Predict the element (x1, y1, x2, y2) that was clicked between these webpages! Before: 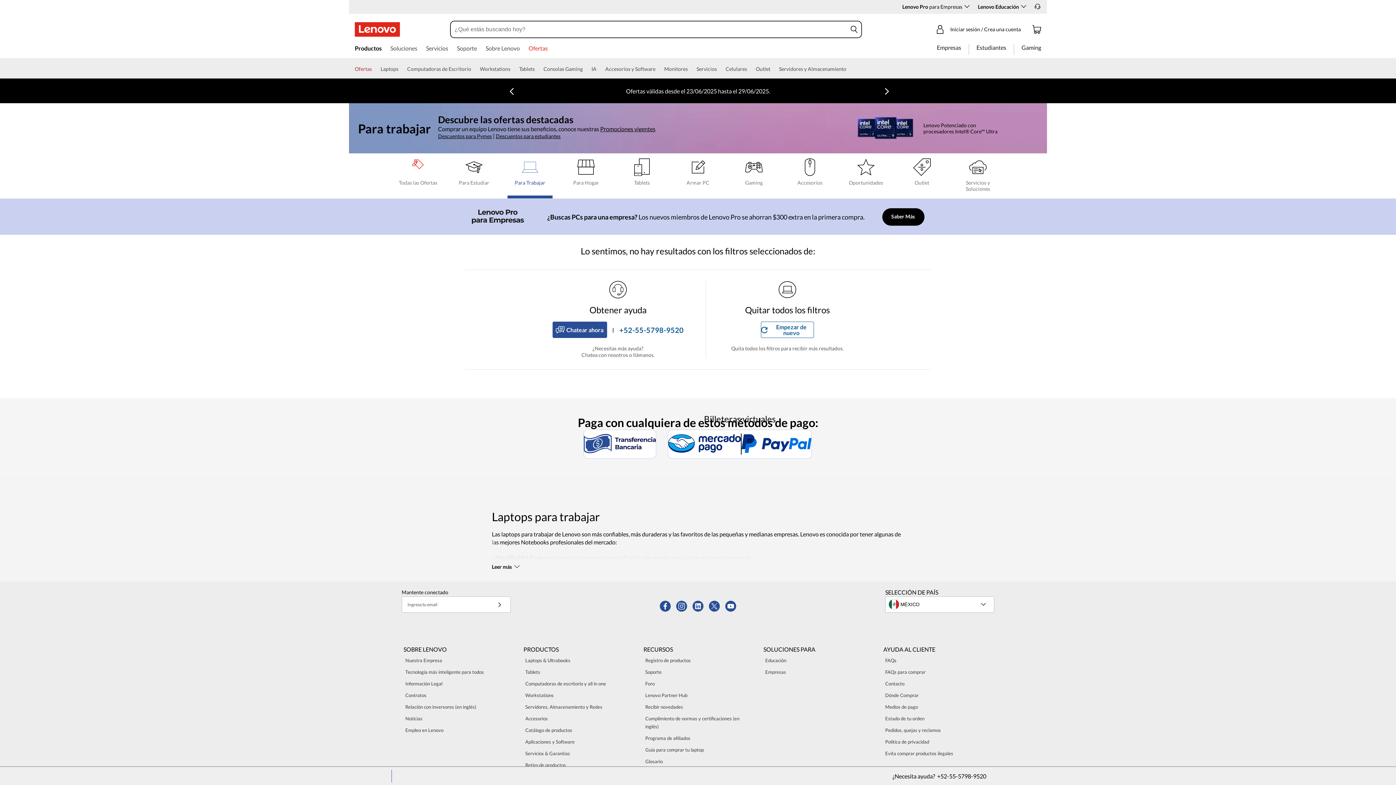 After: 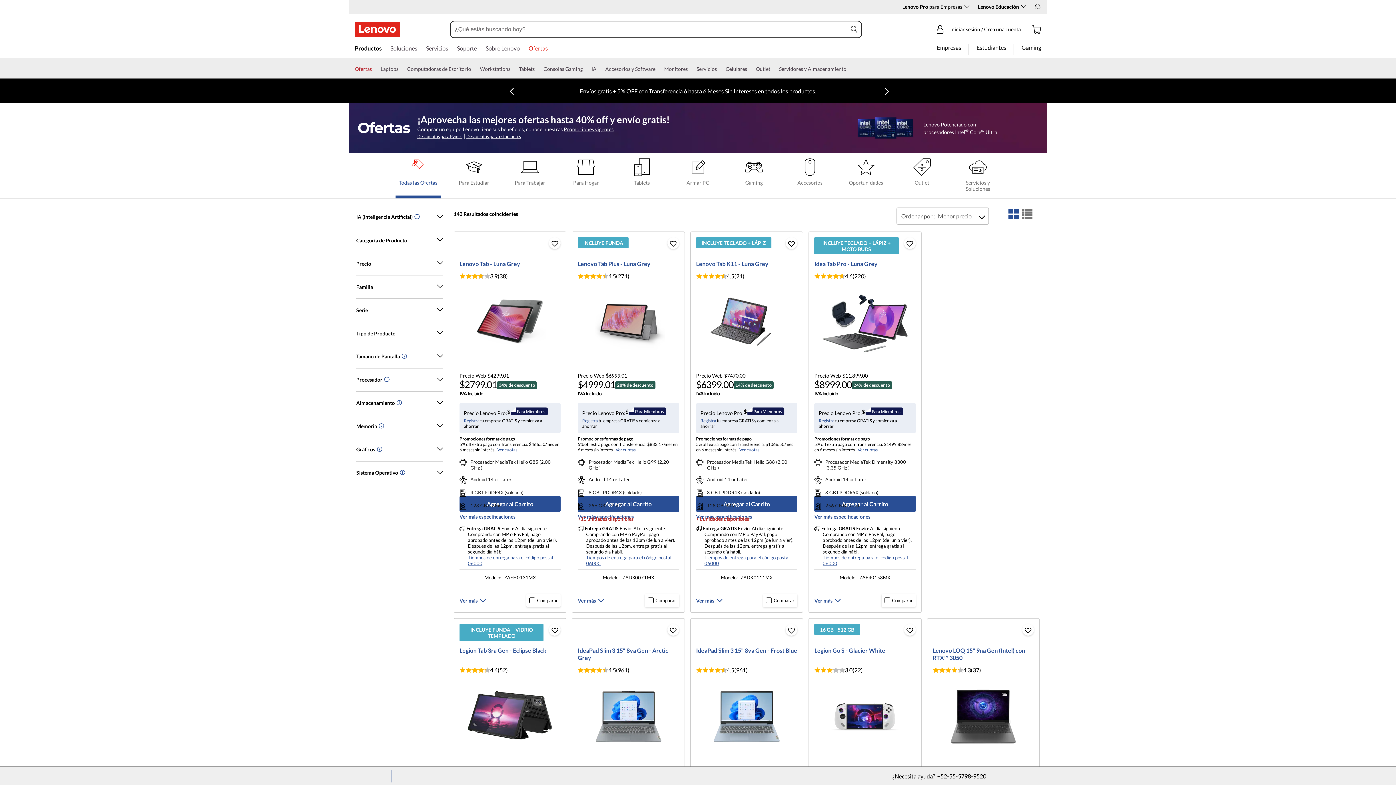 Action: bbox: (354, 64, 372, 78) label: Ofertas